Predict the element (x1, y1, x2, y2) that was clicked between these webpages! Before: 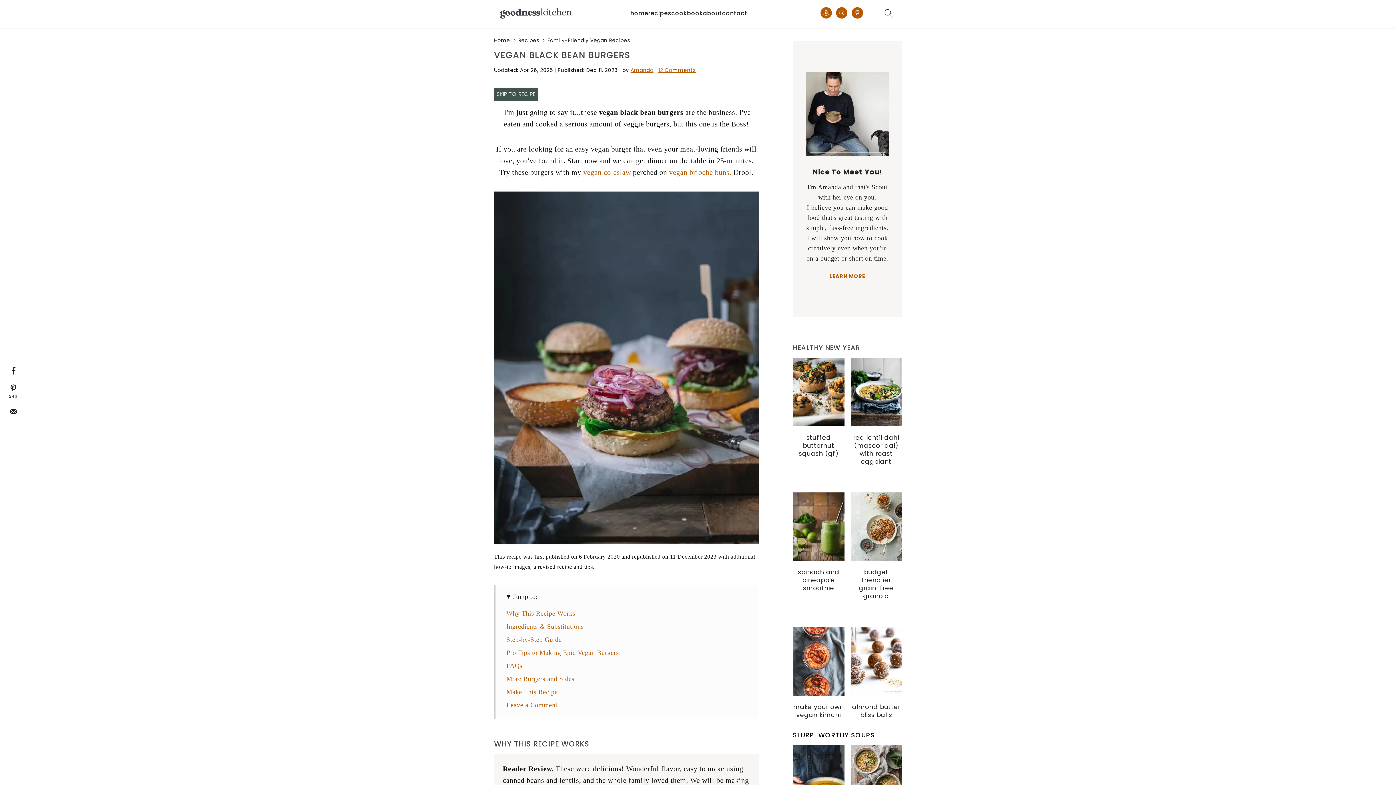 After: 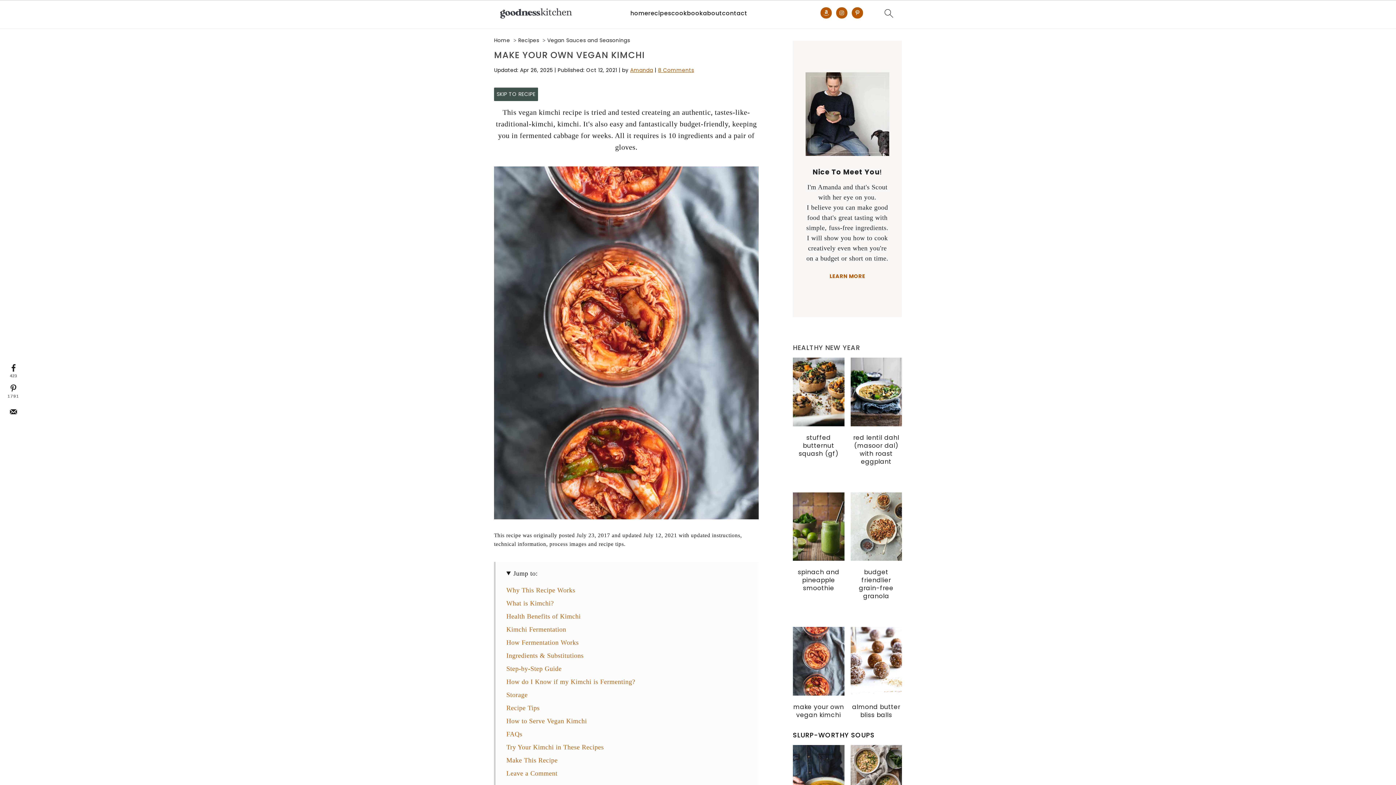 Action: label: make your own vegan kimchi bbox: (793, 627, 844, 725)